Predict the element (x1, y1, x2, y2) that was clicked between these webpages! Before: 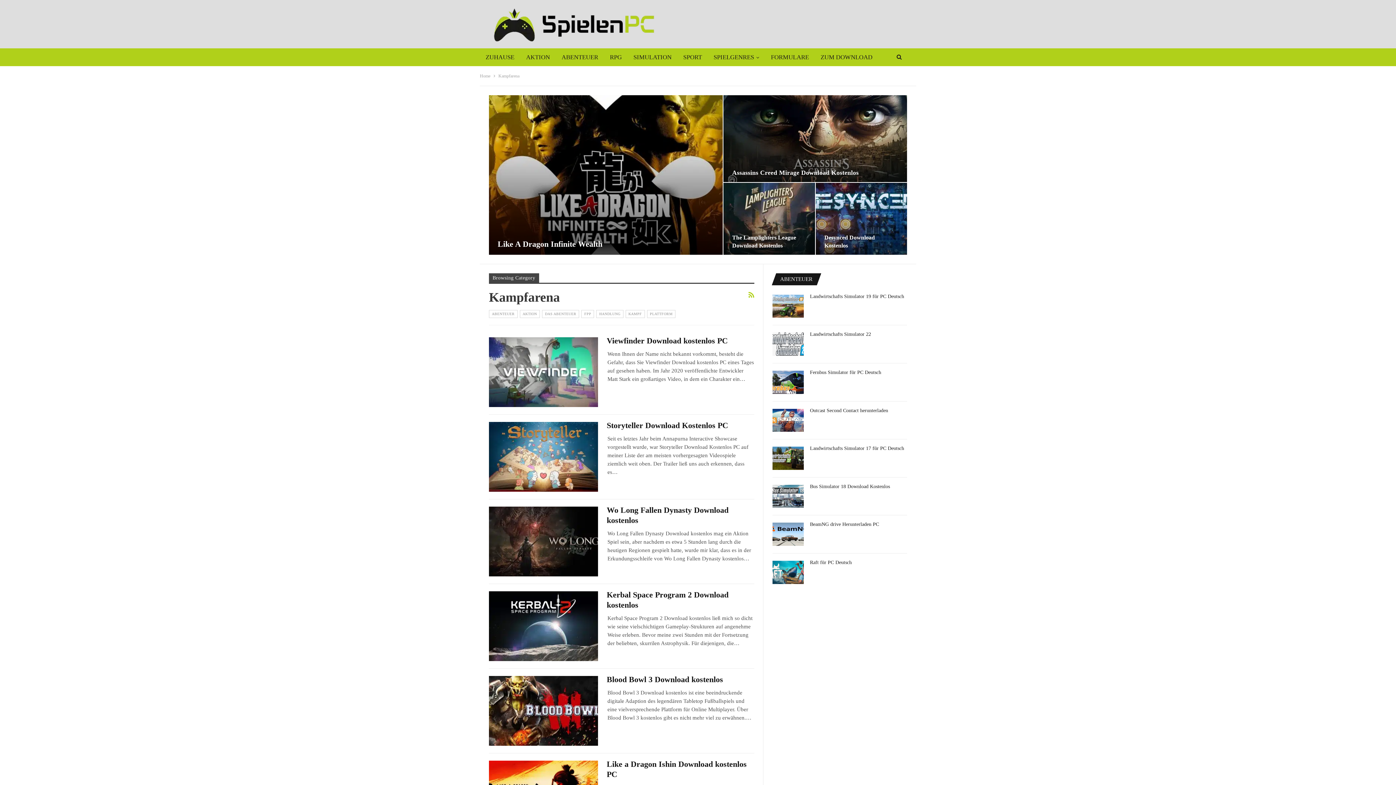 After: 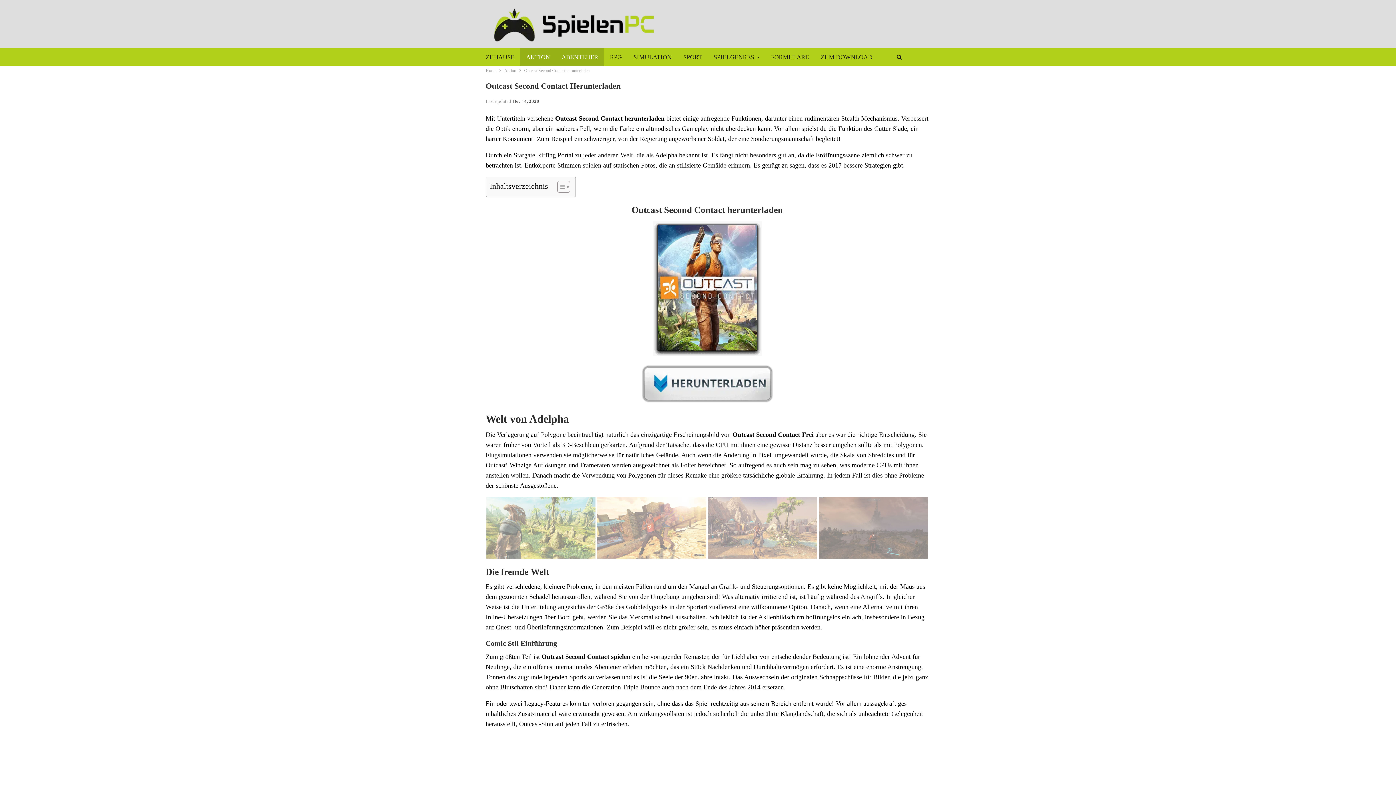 Action: bbox: (772, 408, 804, 432)